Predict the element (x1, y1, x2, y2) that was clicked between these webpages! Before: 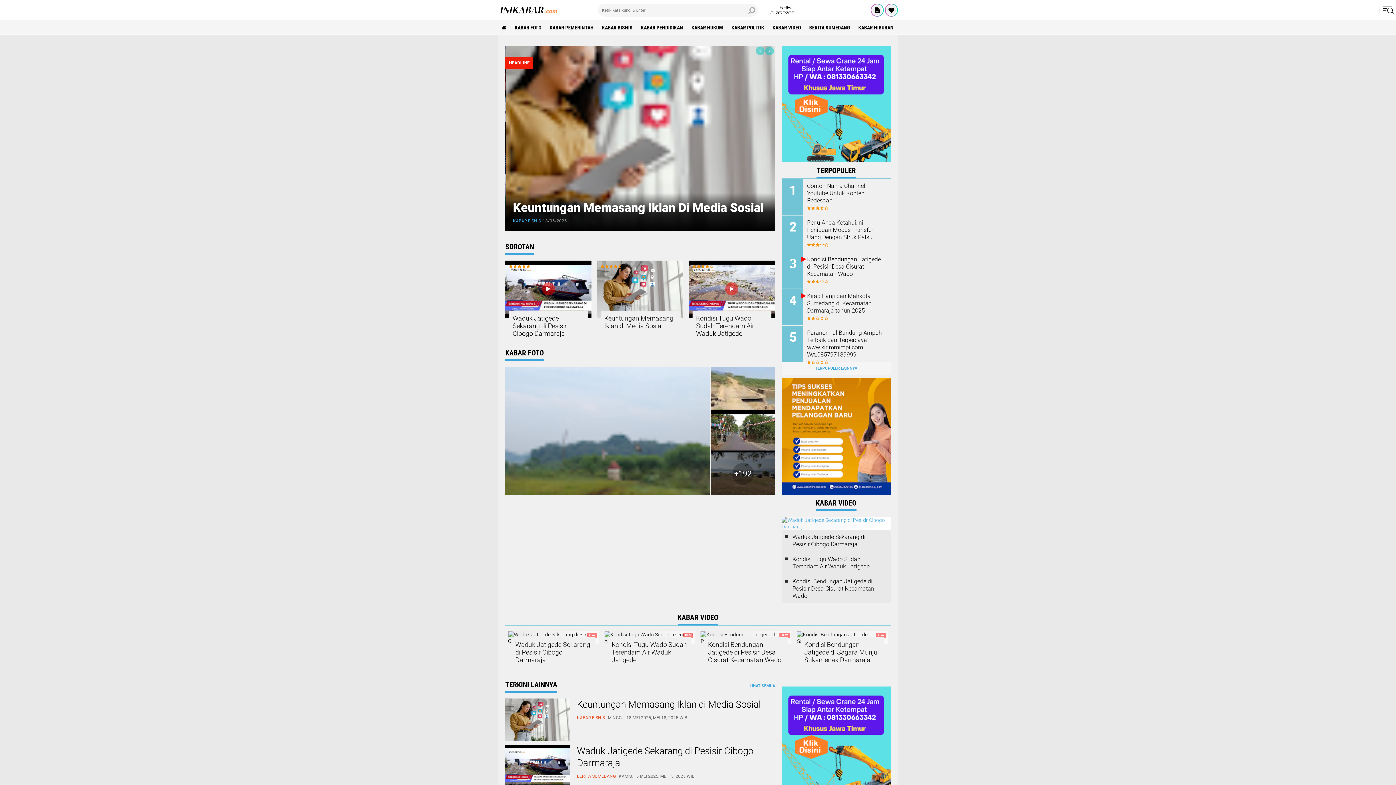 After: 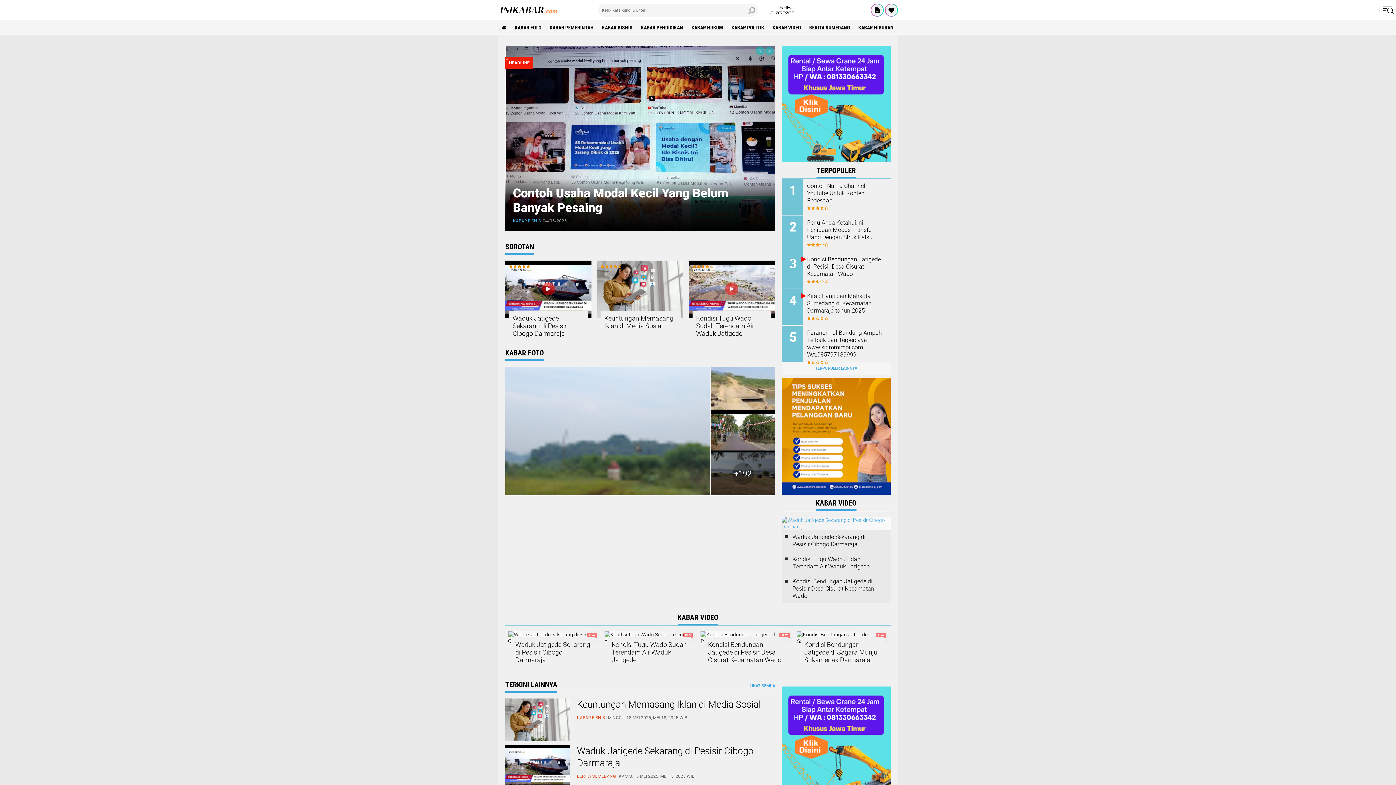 Action: bbox: (756, 46, 764, 55)